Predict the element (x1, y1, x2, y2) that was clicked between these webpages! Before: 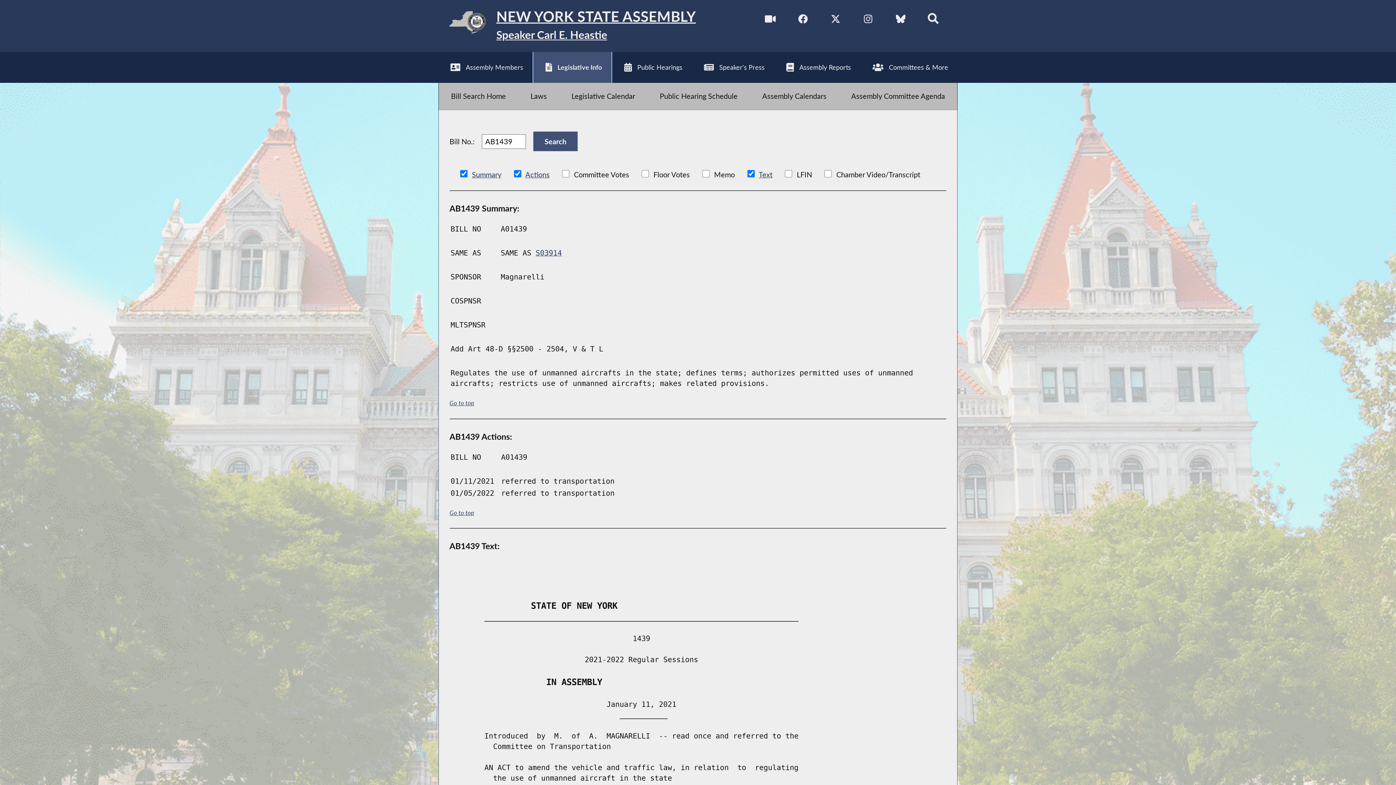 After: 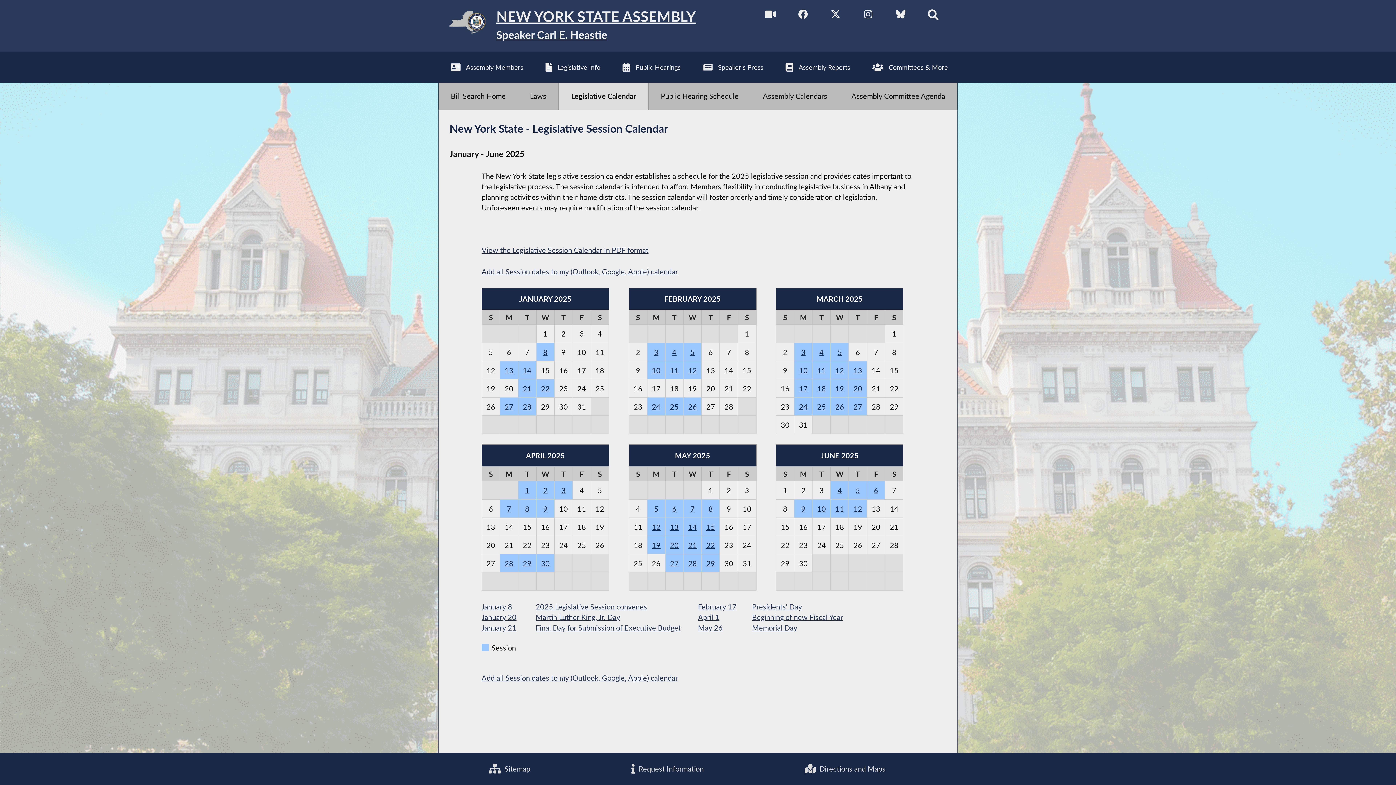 Action: bbox: (559, 82, 647, 109) label: Legislative Calendar